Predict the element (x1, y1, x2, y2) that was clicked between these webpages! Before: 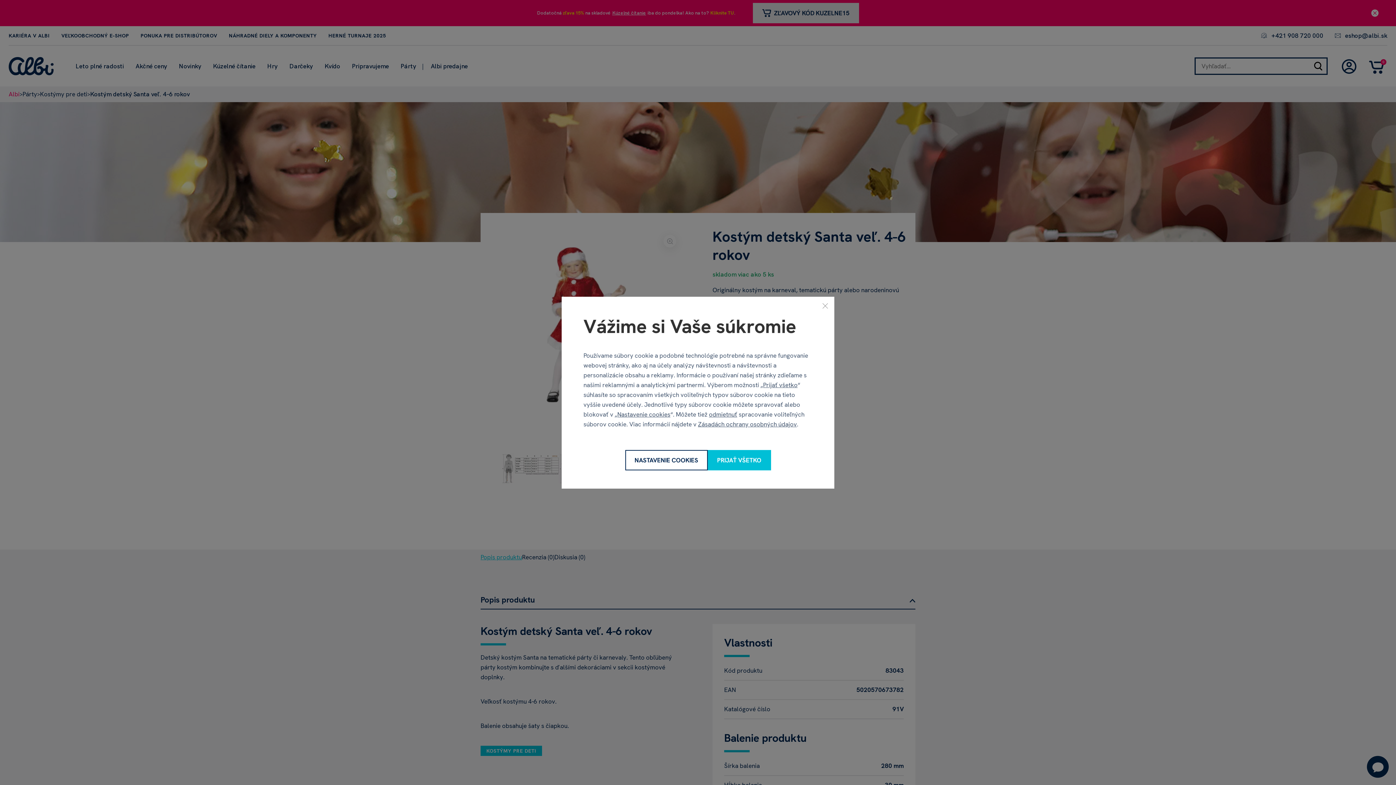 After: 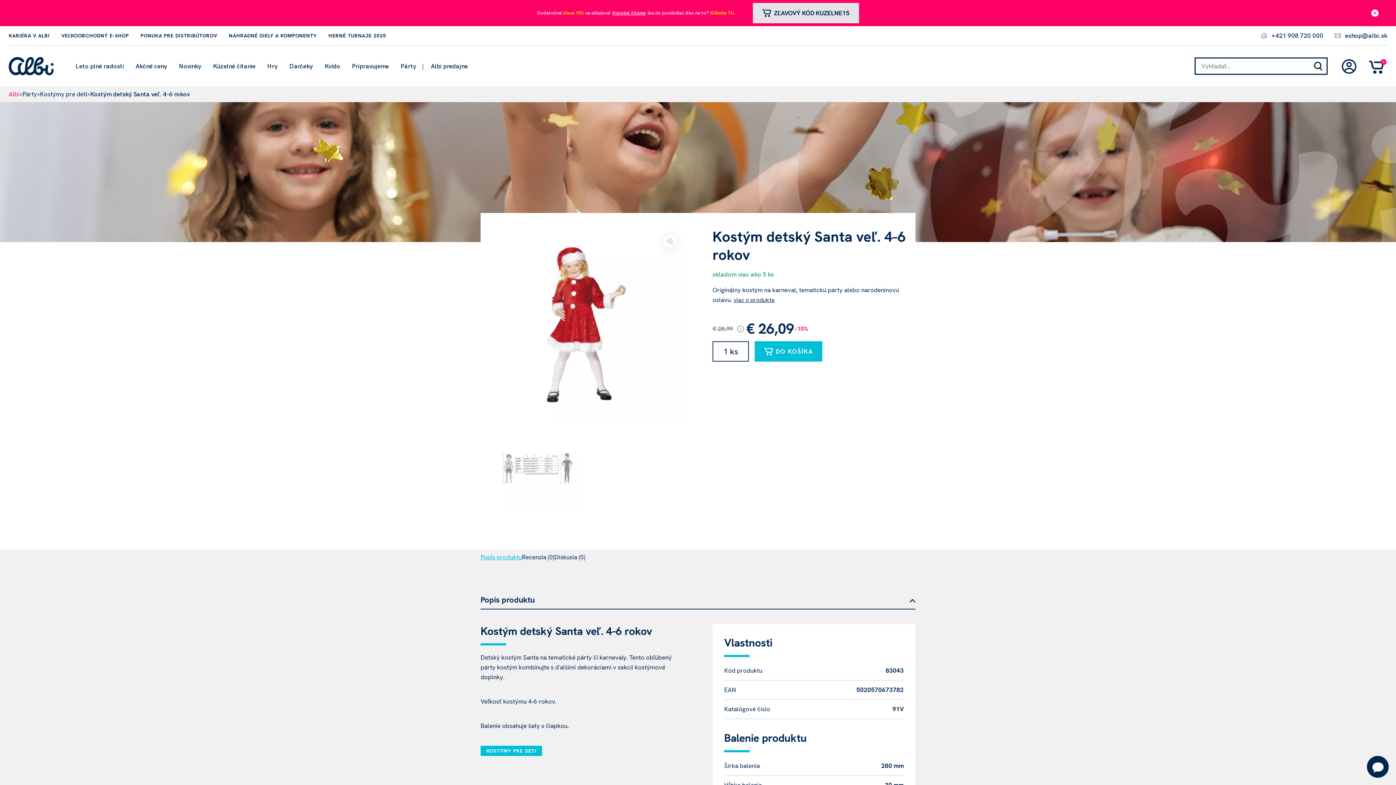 Action: label: Zavrieť bbox: (821, 302, 829, 309)